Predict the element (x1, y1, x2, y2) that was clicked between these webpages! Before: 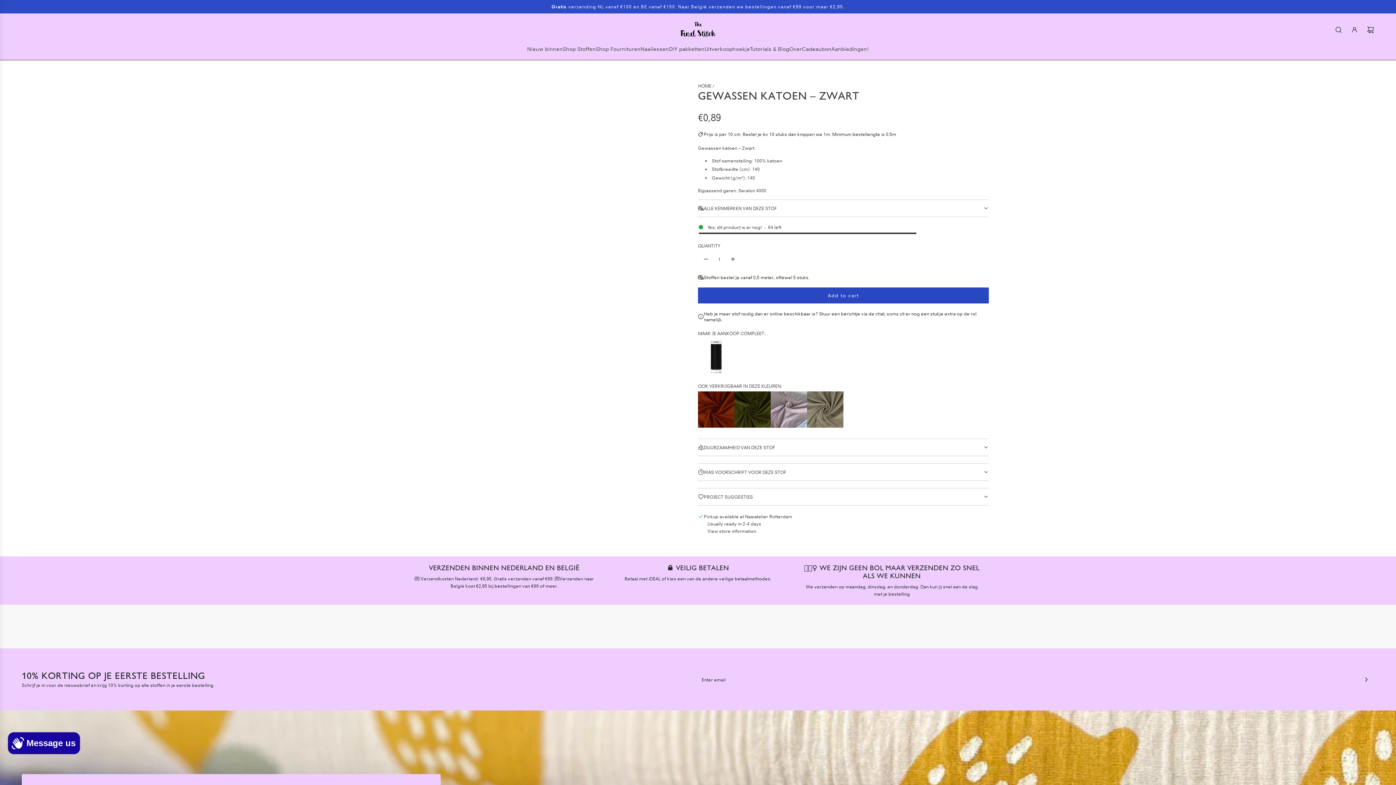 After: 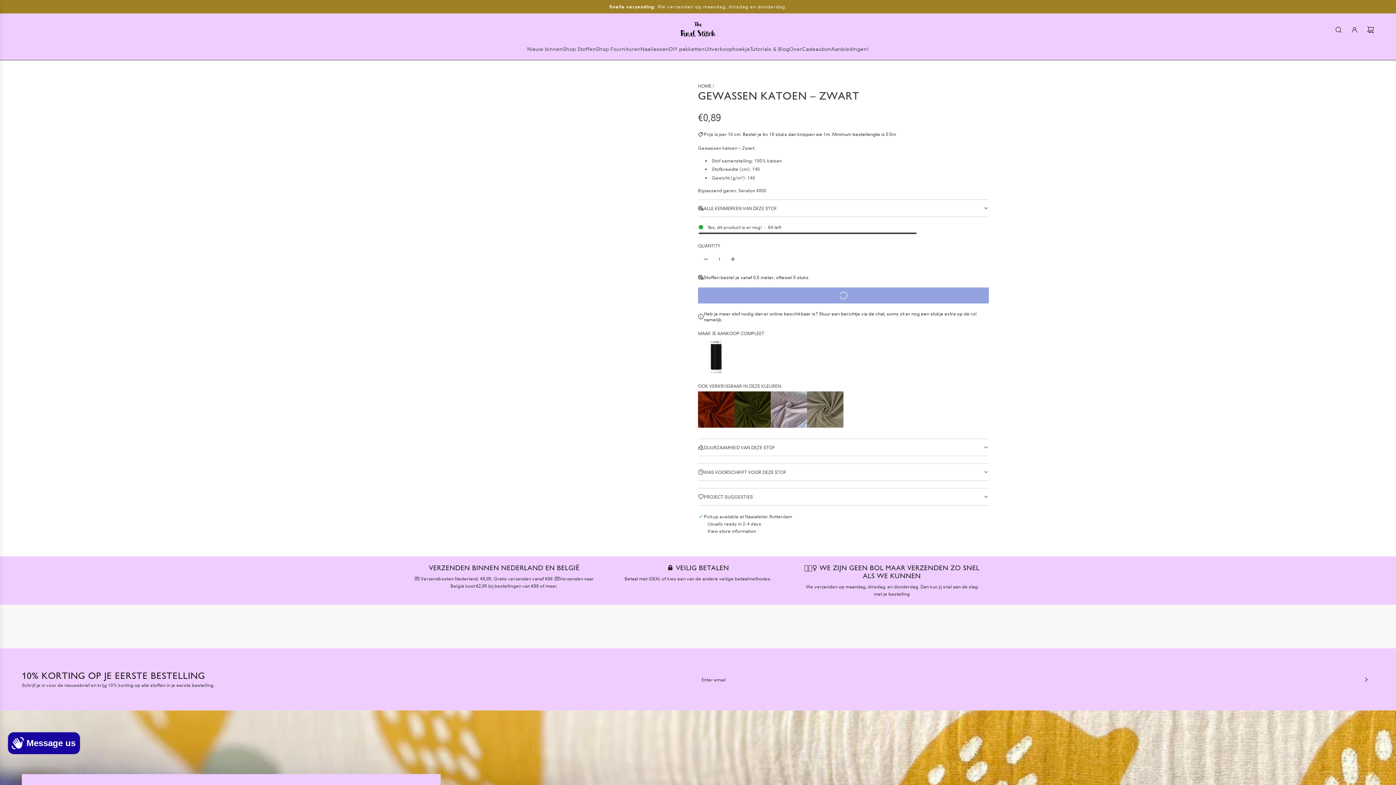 Action: label: Add to cart
loading... bbox: (698, 287, 989, 303)